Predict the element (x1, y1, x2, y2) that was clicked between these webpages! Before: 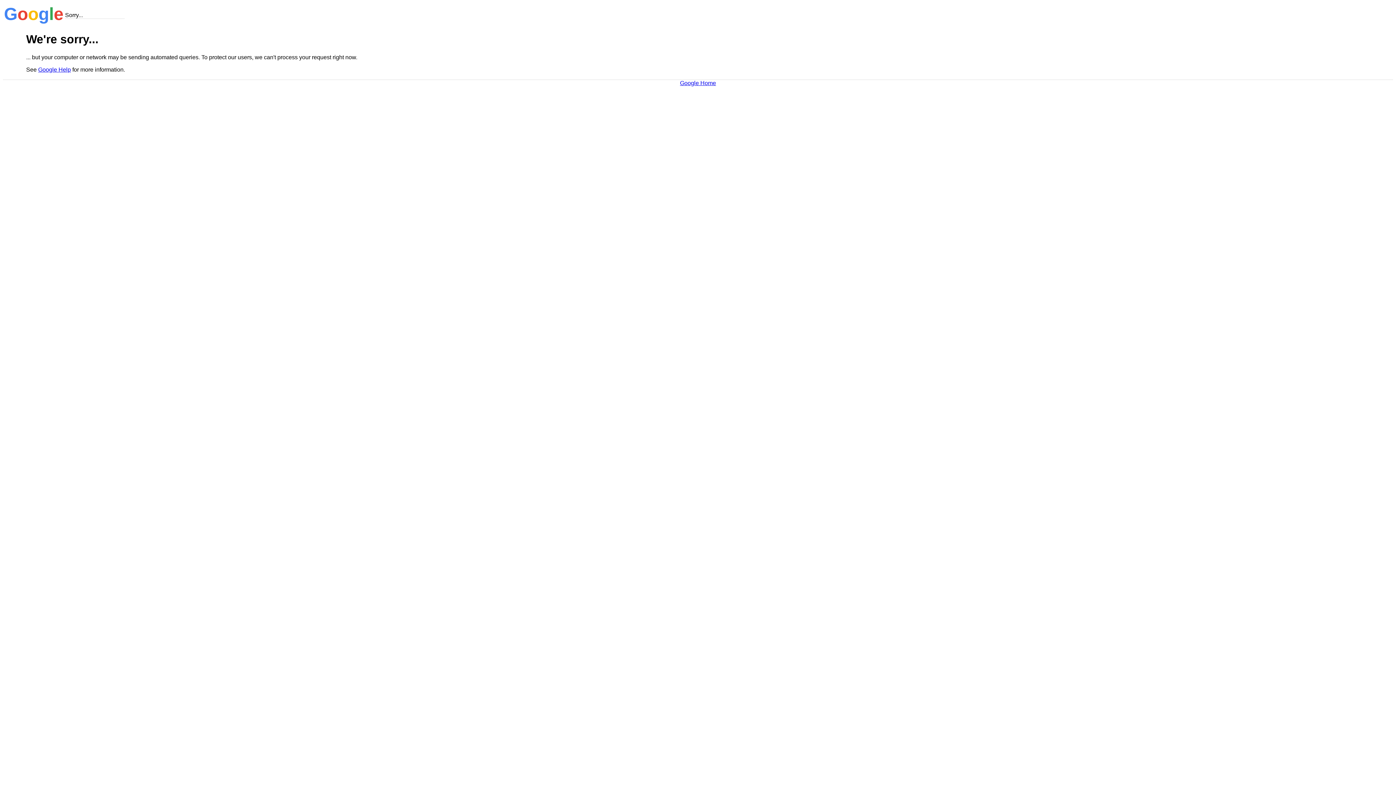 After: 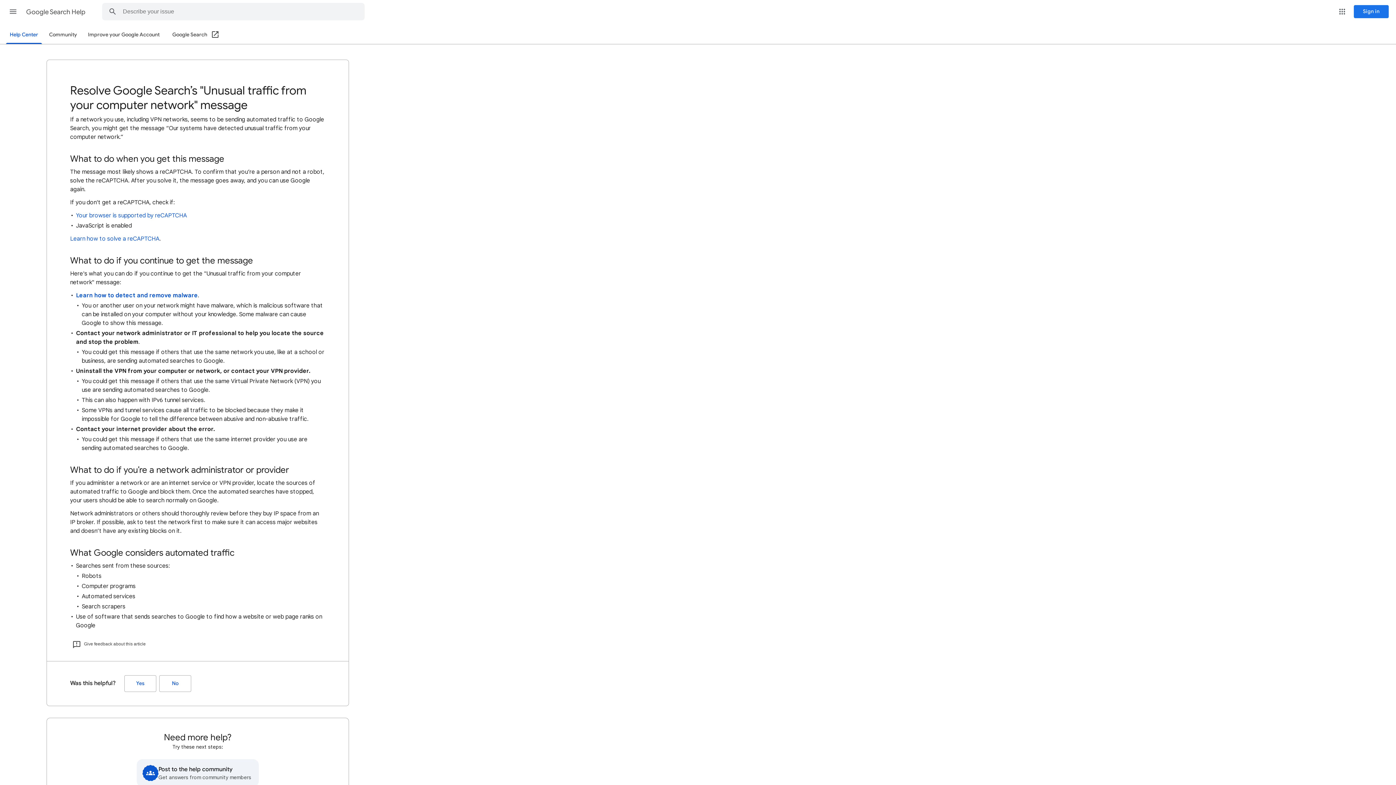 Action: label: Google Help bbox: (38, 66, 70, 72)